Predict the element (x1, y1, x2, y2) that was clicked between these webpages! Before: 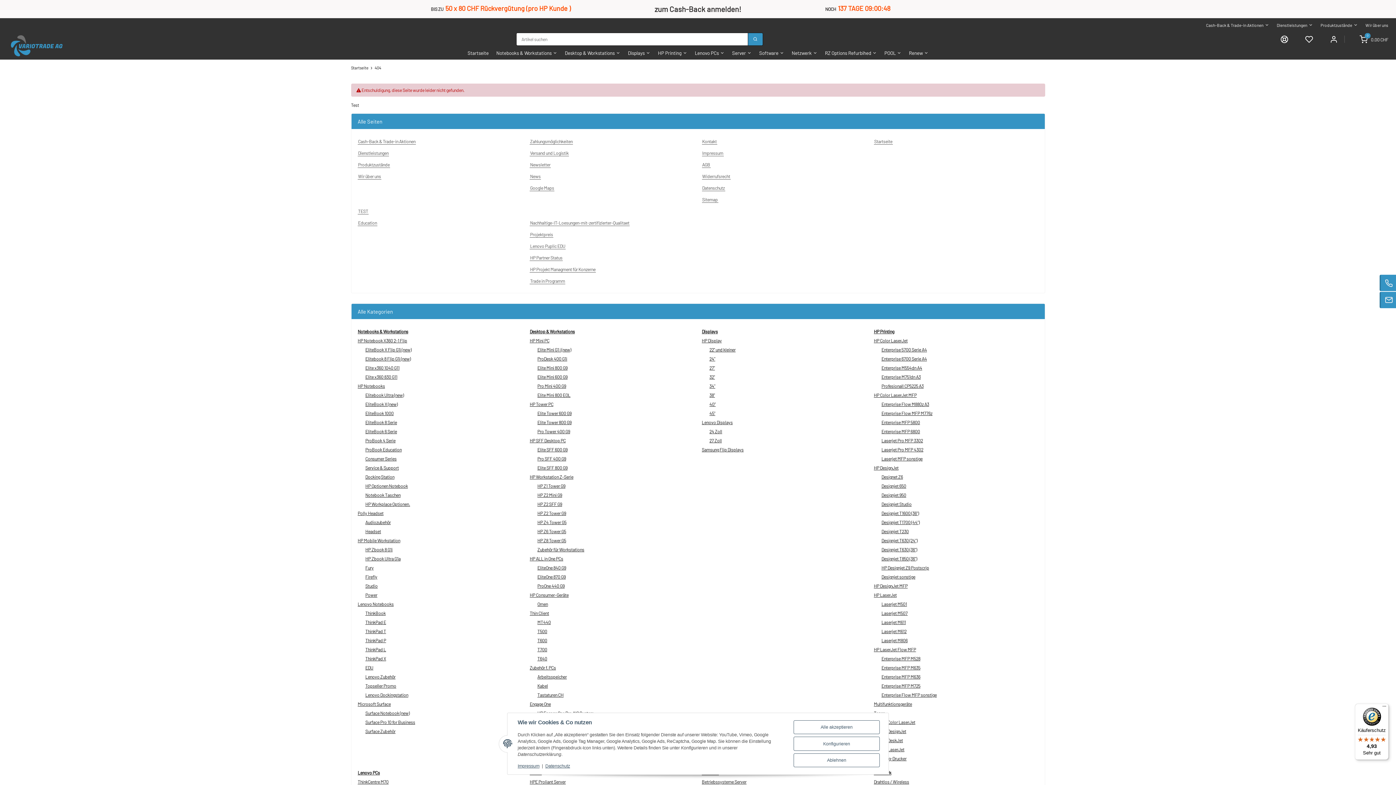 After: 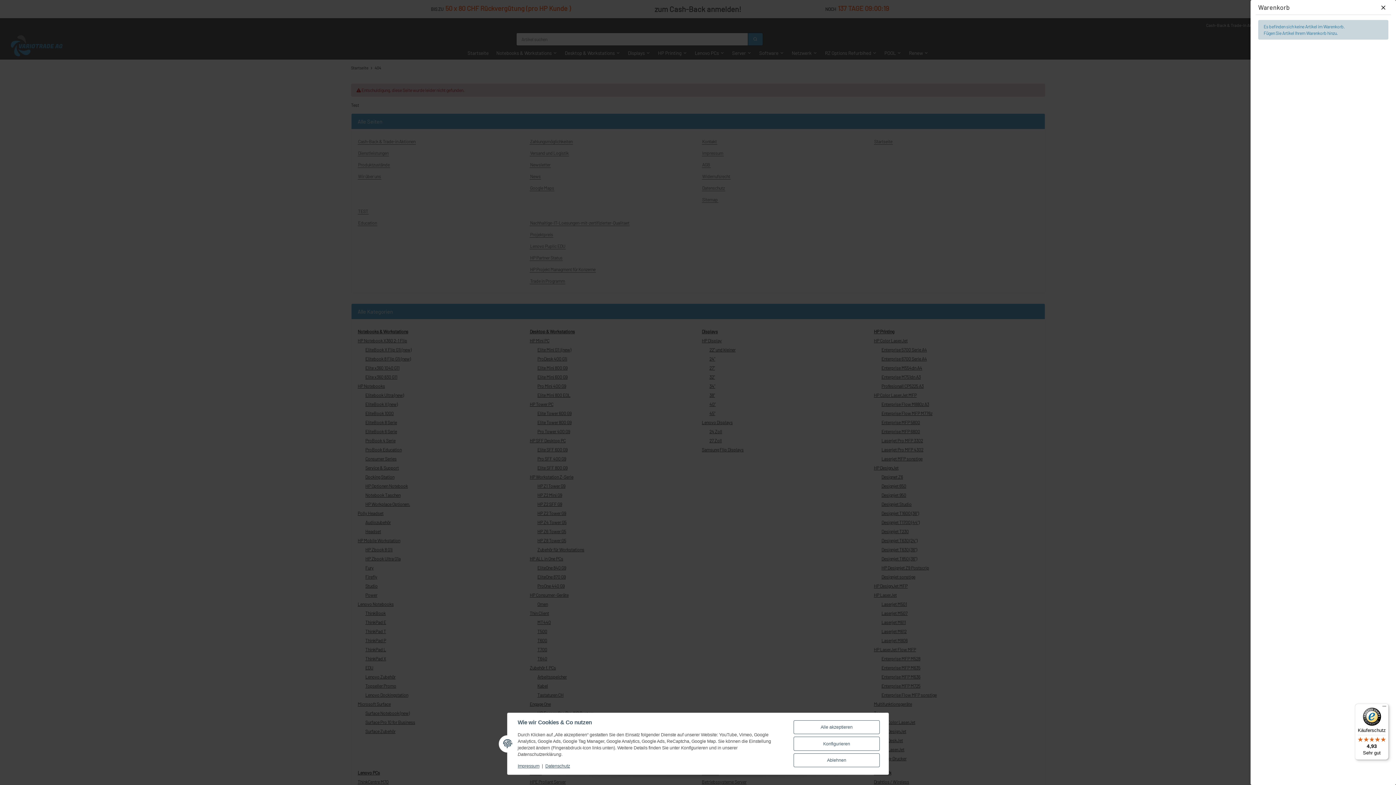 Action: bbox: (1356, 32, 1392, 46) label: Warenkorb